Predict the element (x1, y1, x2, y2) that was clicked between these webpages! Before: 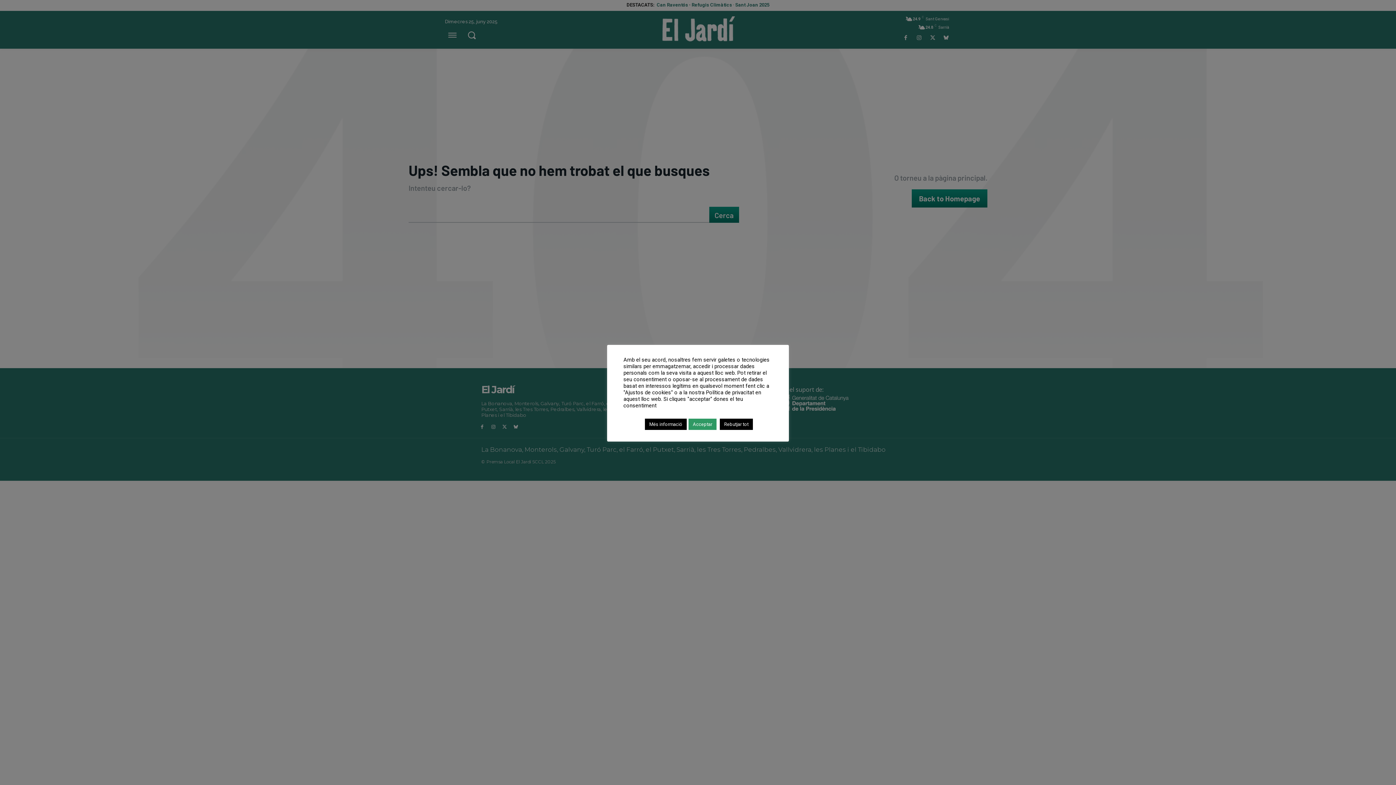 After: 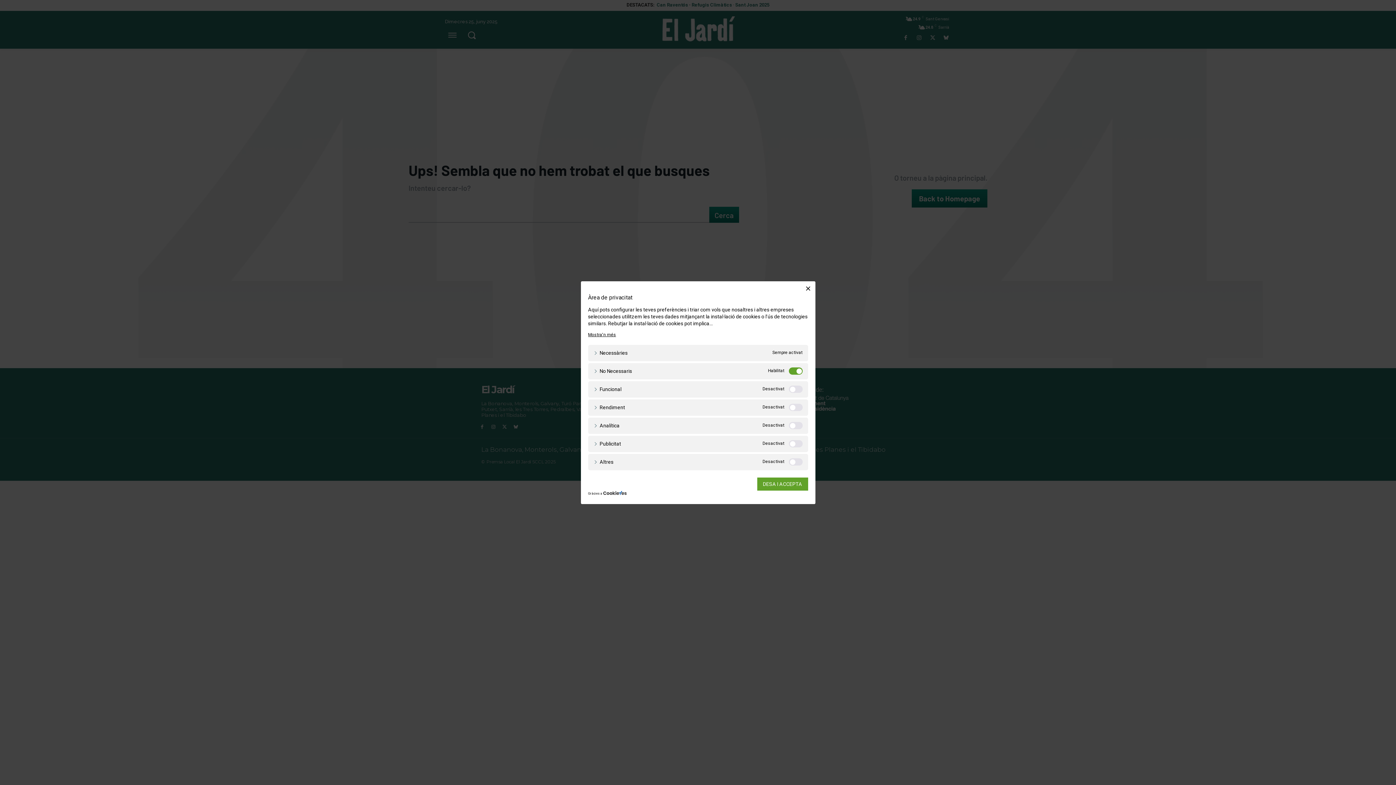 Action: label: Més informació bbox: (645, 418, 686, 430)